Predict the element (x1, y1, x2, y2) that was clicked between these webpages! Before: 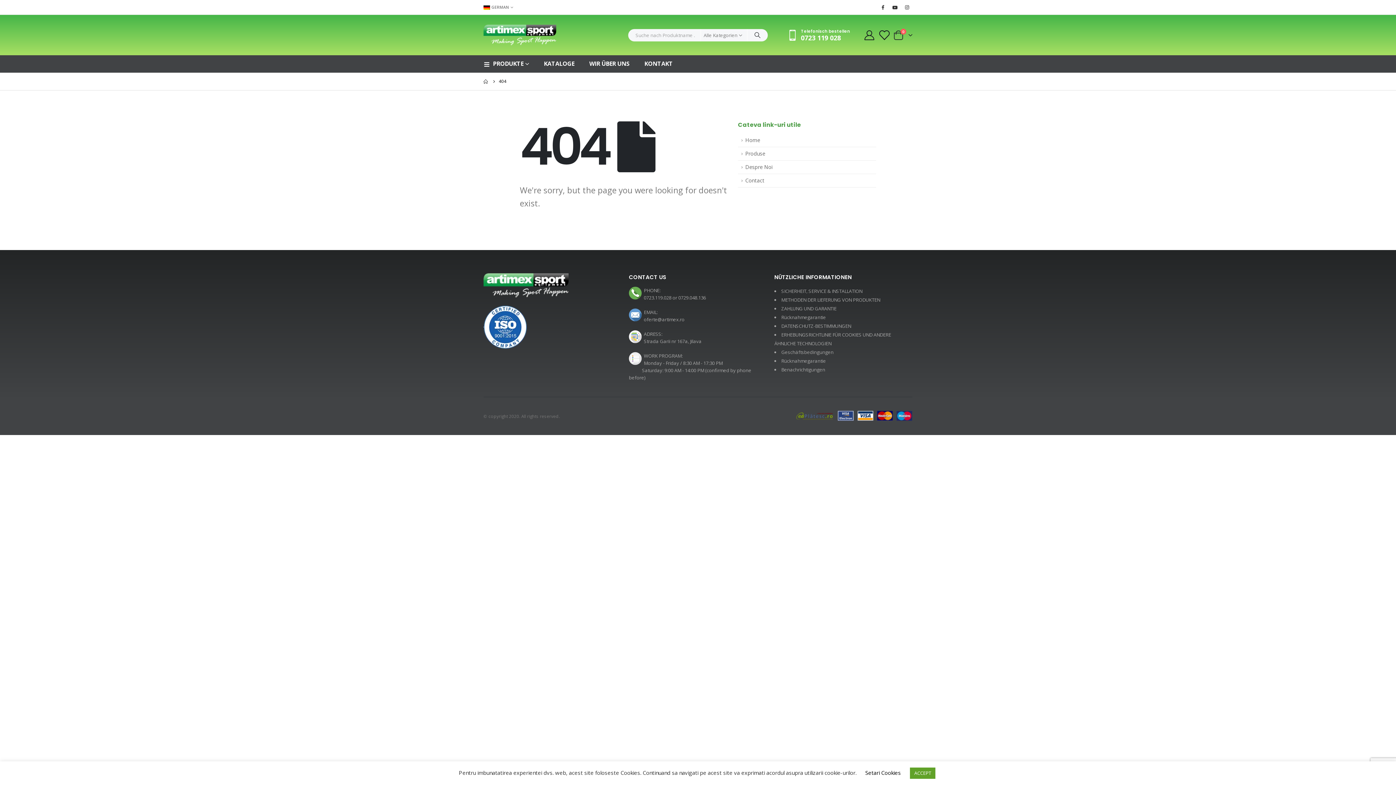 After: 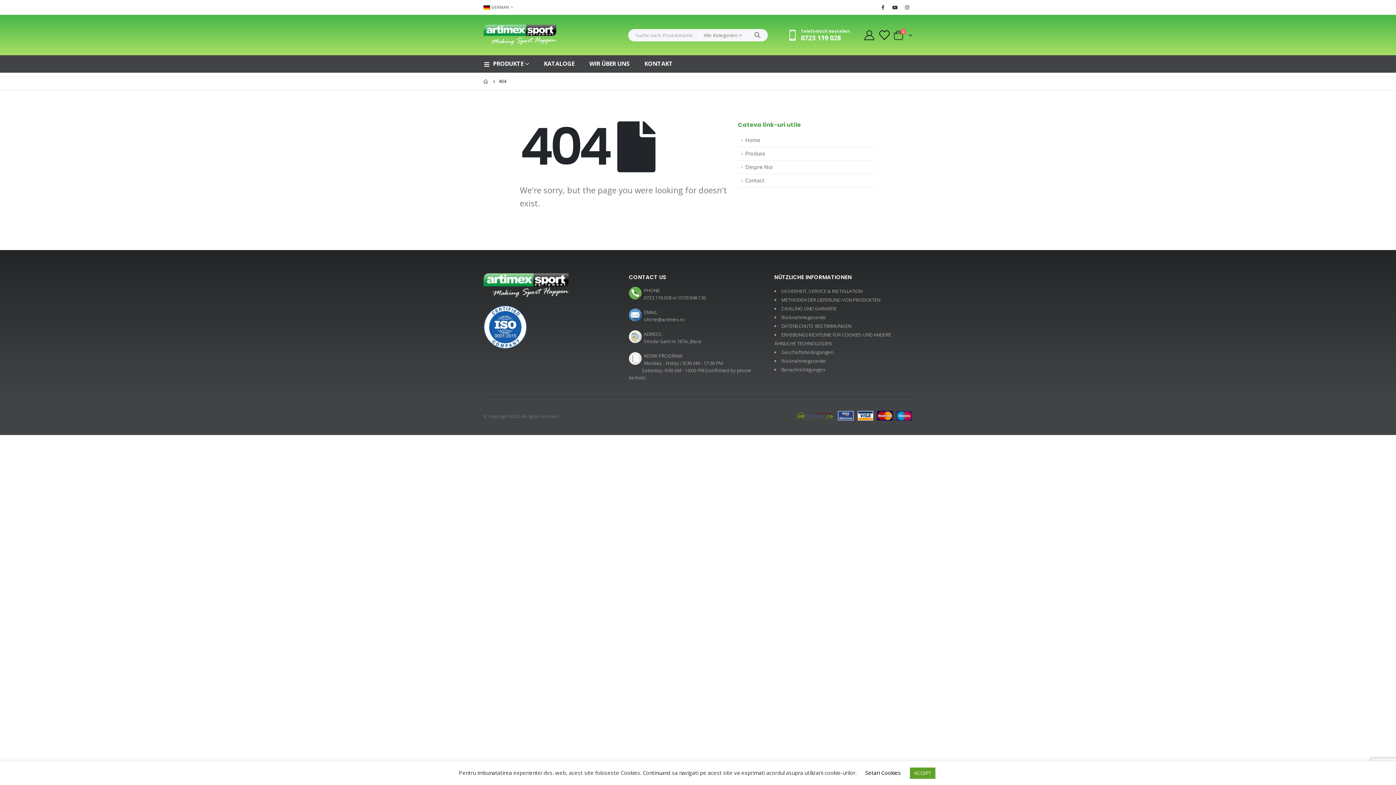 Action: bbox: (483, 323, 527, 329)